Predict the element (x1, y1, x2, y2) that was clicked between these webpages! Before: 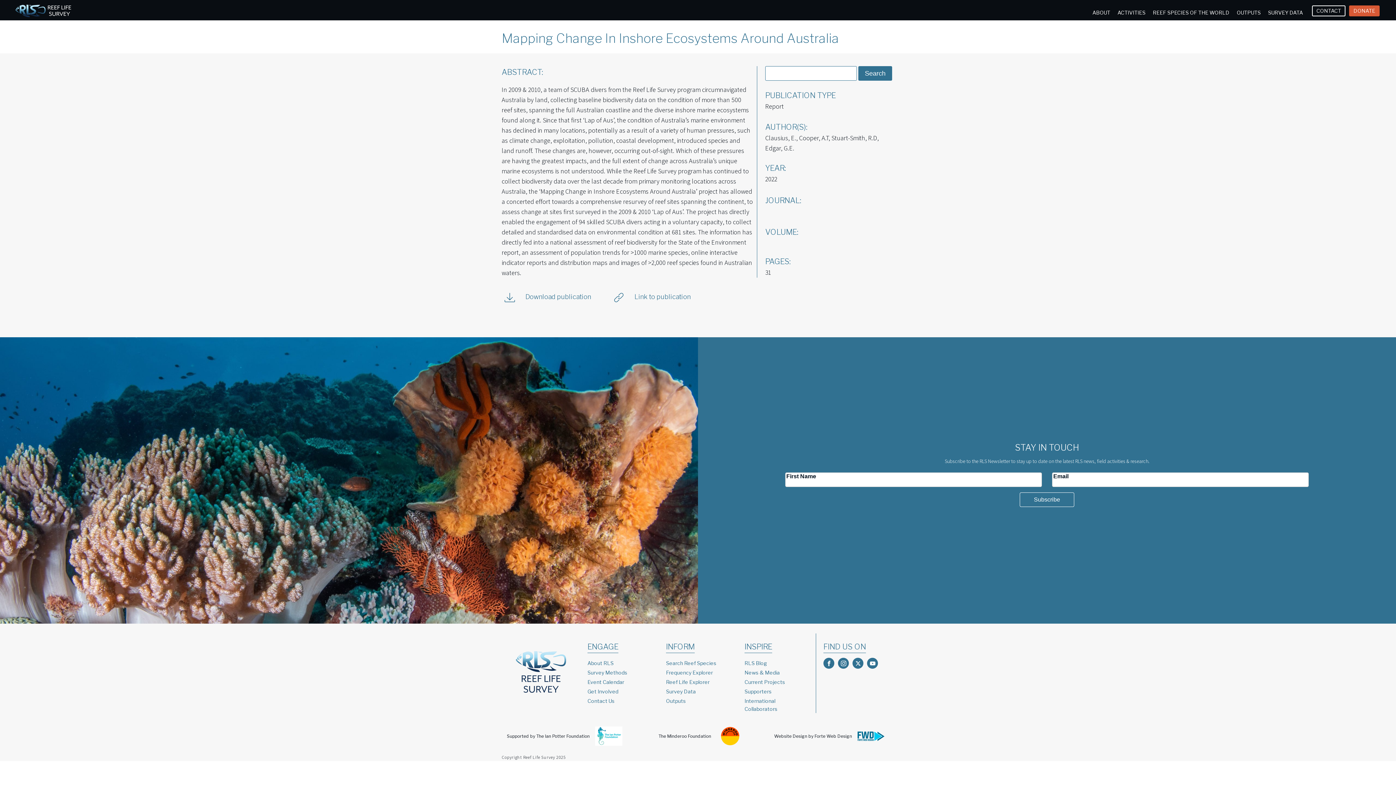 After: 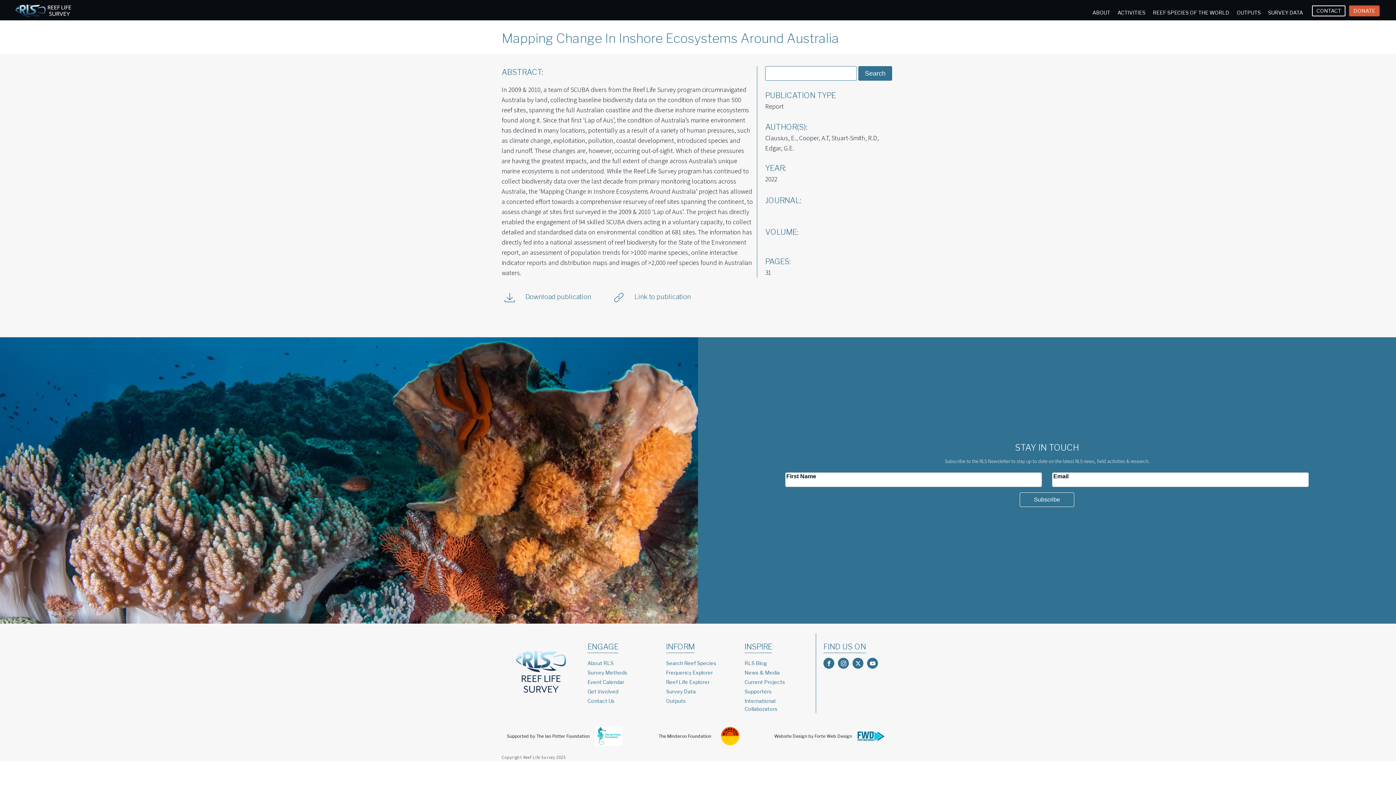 Action: bbox: (867, 658, 878, 669)